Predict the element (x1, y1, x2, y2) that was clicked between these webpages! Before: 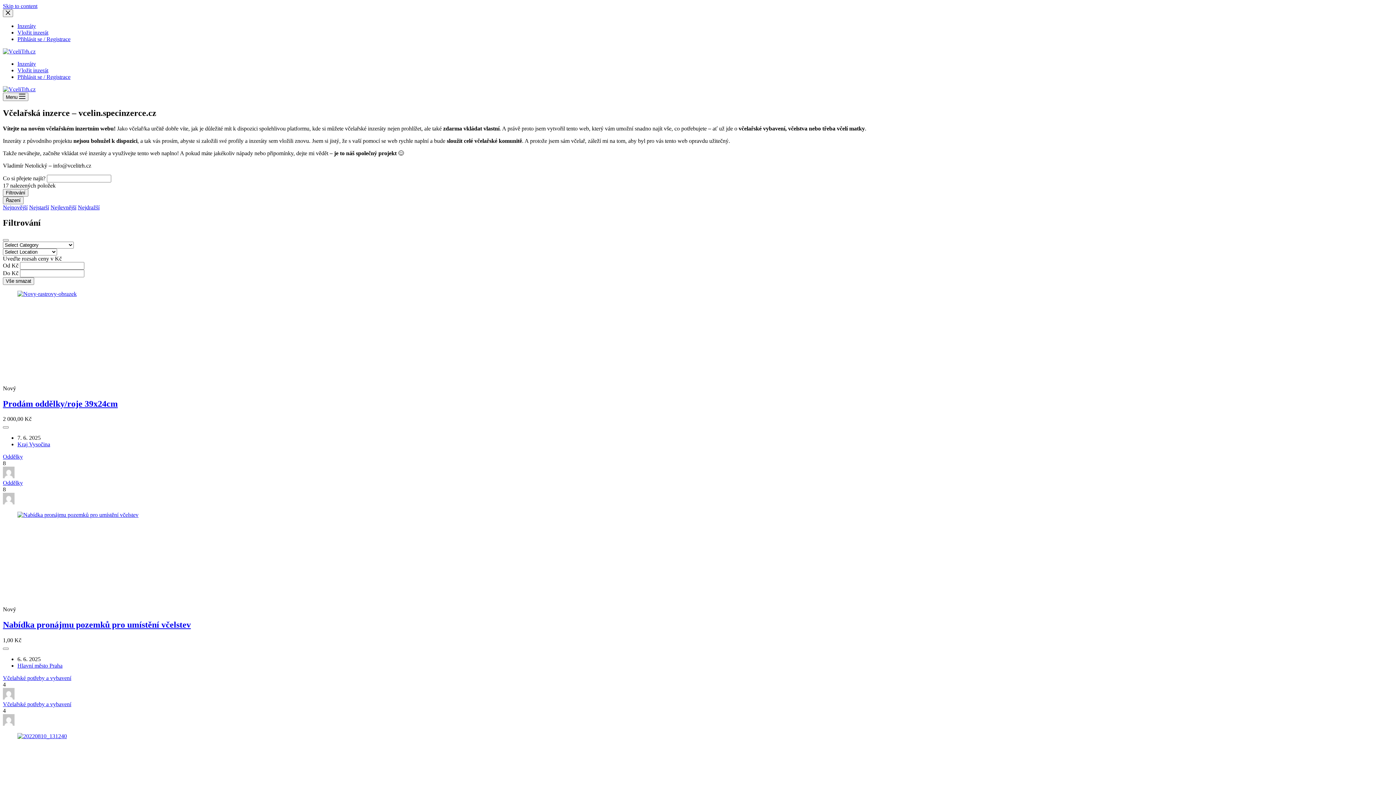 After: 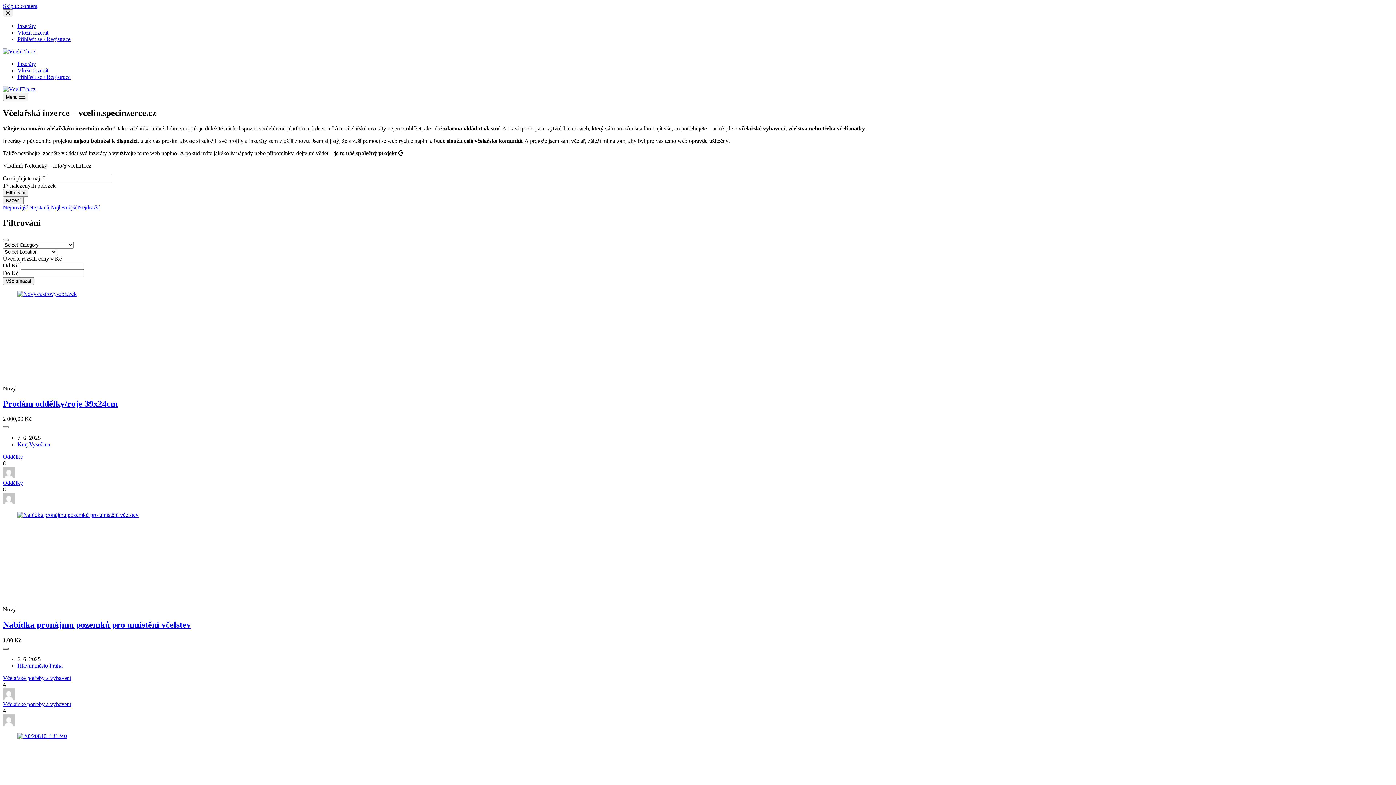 Action: label: Add to Favorite Button bbox: (2, 648, 8, 650)